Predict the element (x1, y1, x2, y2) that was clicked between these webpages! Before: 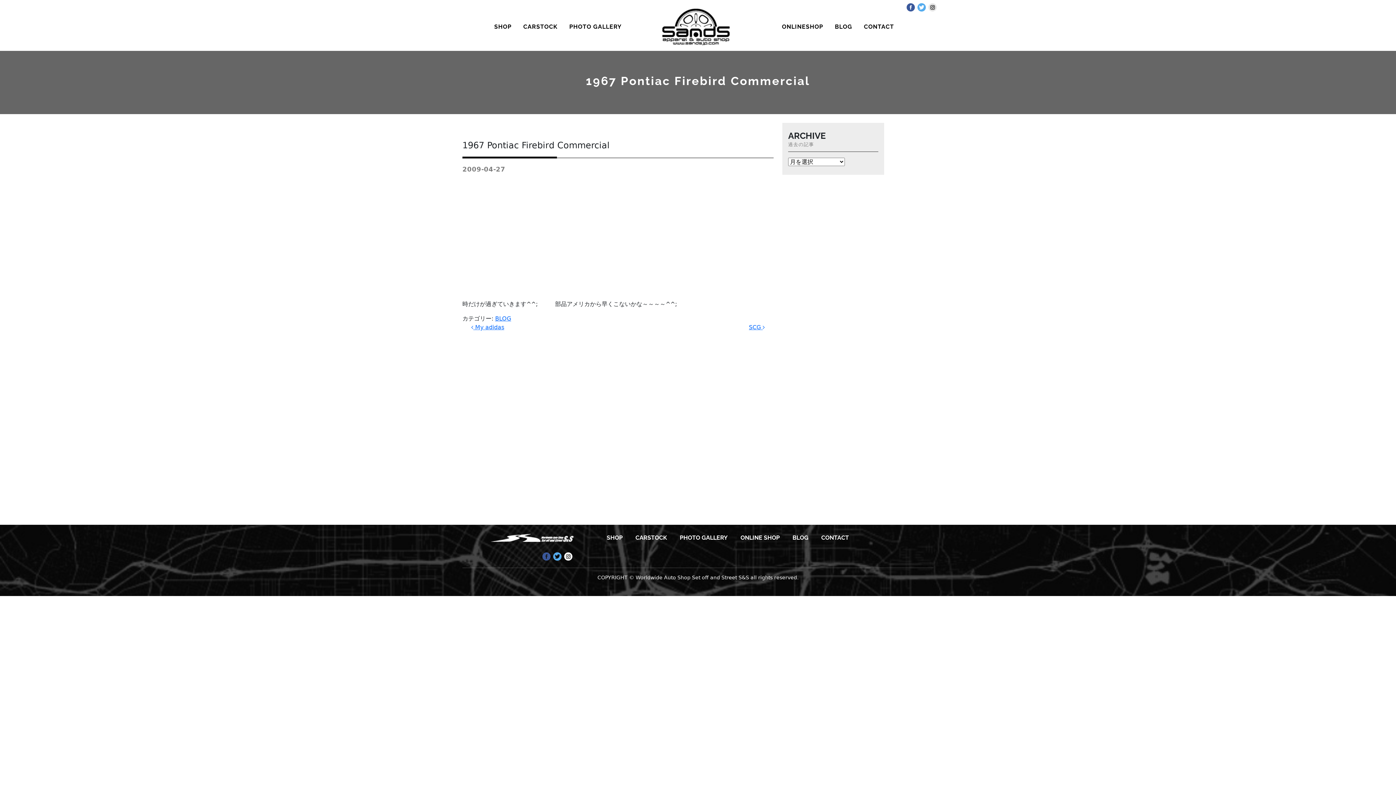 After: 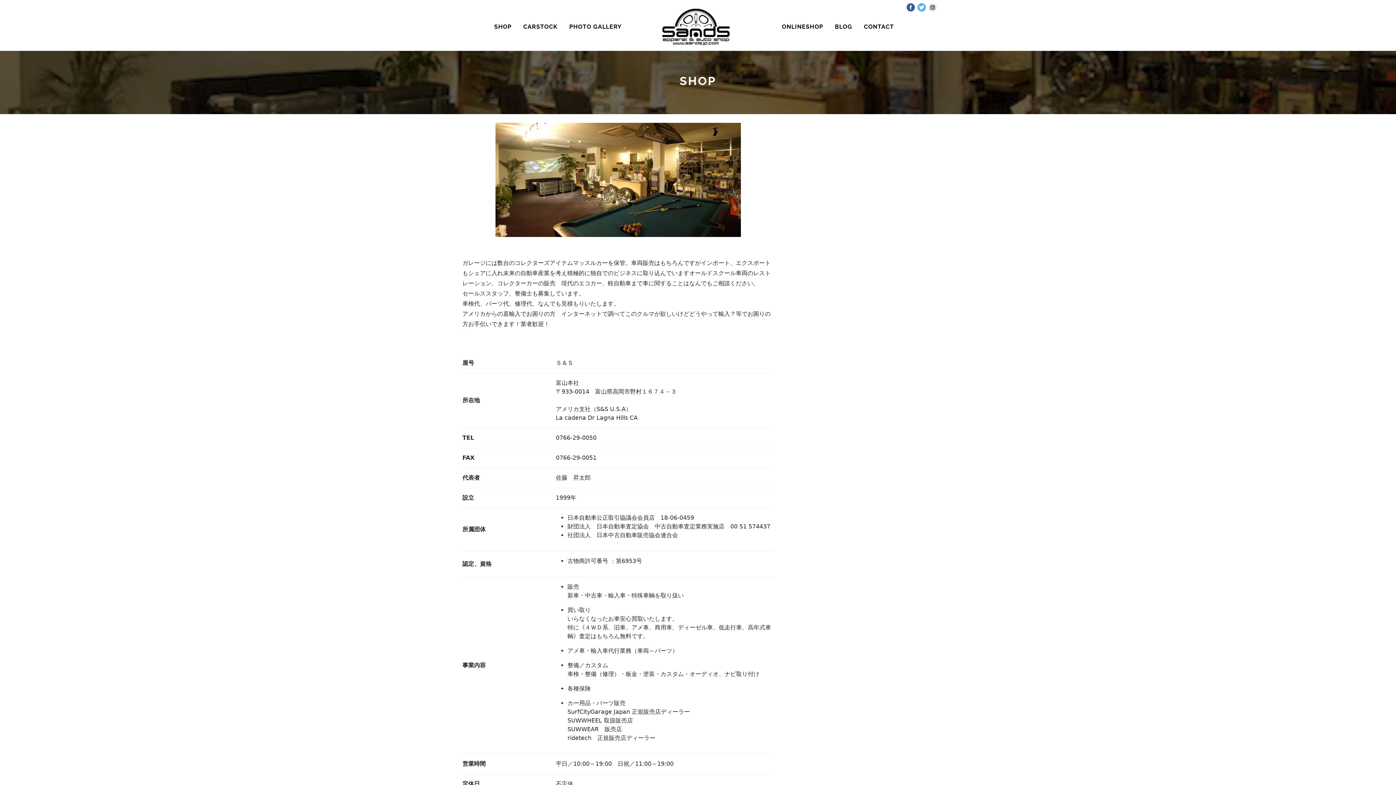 Action: bbox: (488, 19, 517, 34) label: SHOP